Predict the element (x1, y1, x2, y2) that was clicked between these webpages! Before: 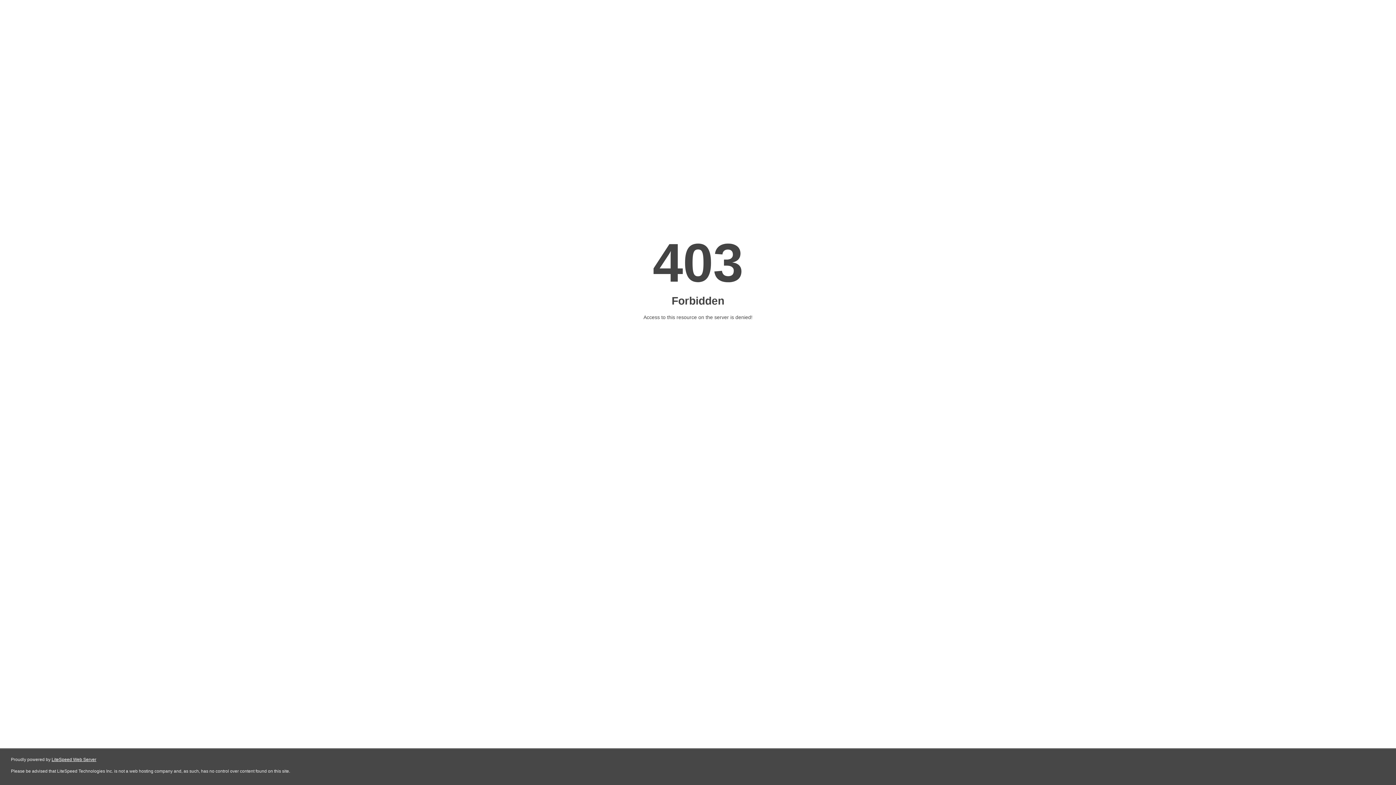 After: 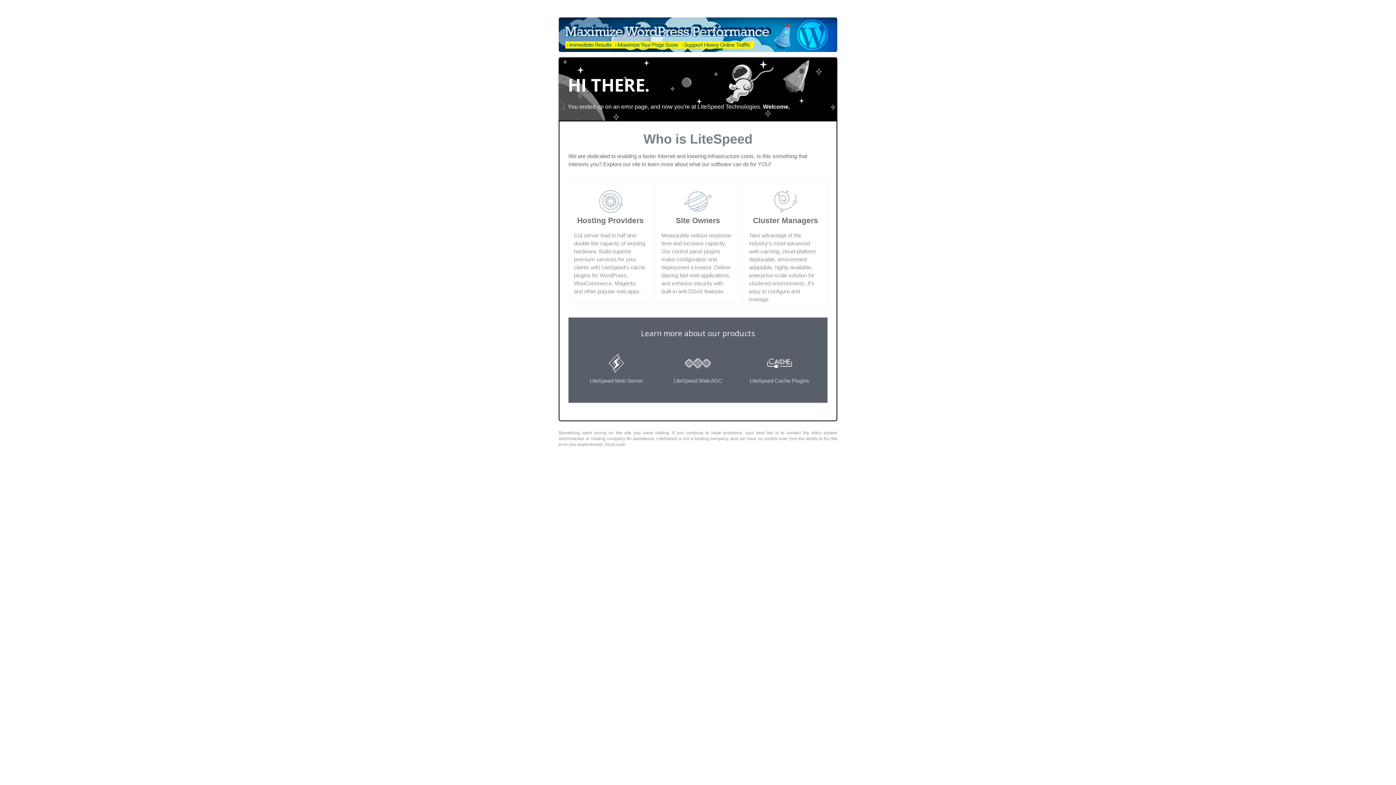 Action: bbox: (51, 757, 96, 762) label: LiteSpeed Web Server